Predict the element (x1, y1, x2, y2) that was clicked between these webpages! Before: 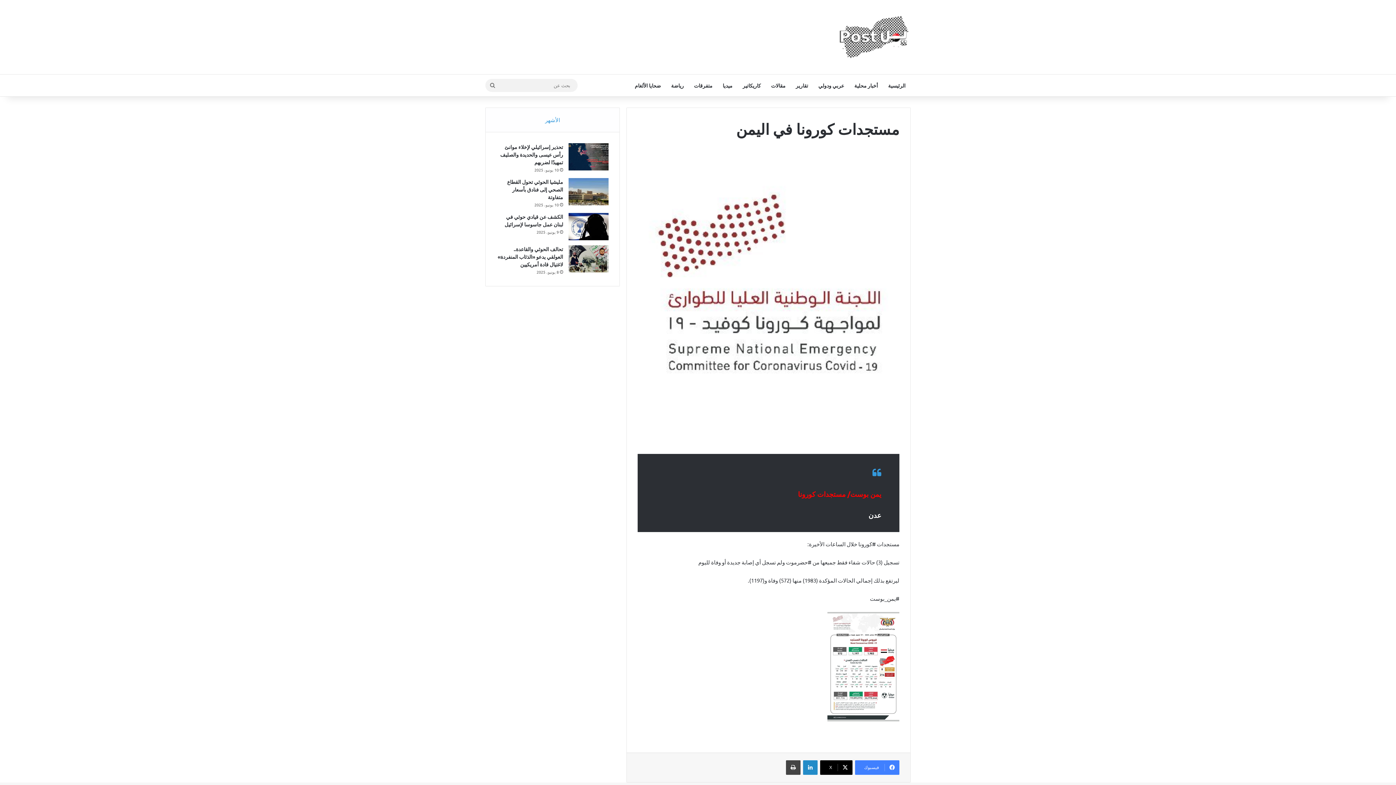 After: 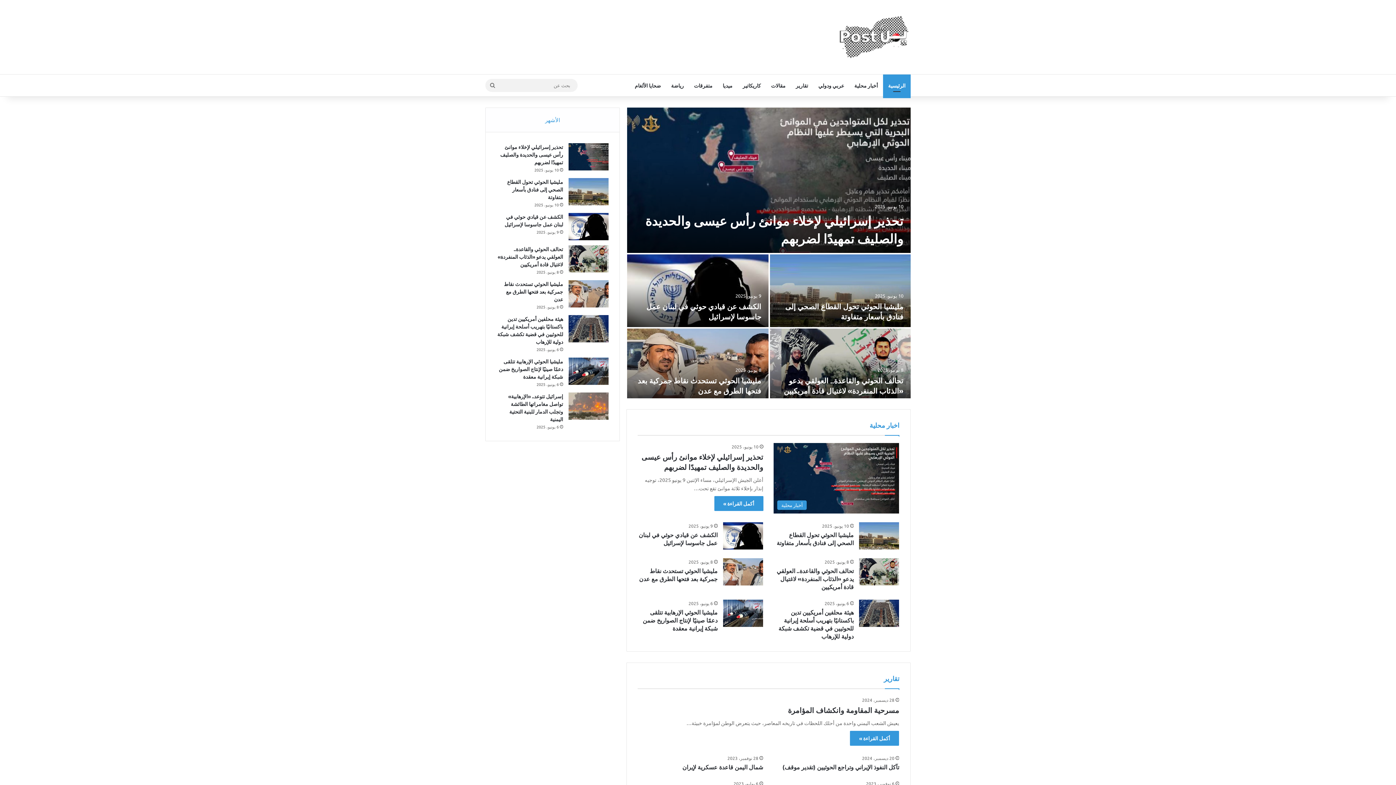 Action: bbox: (838, 14, 910, 59)